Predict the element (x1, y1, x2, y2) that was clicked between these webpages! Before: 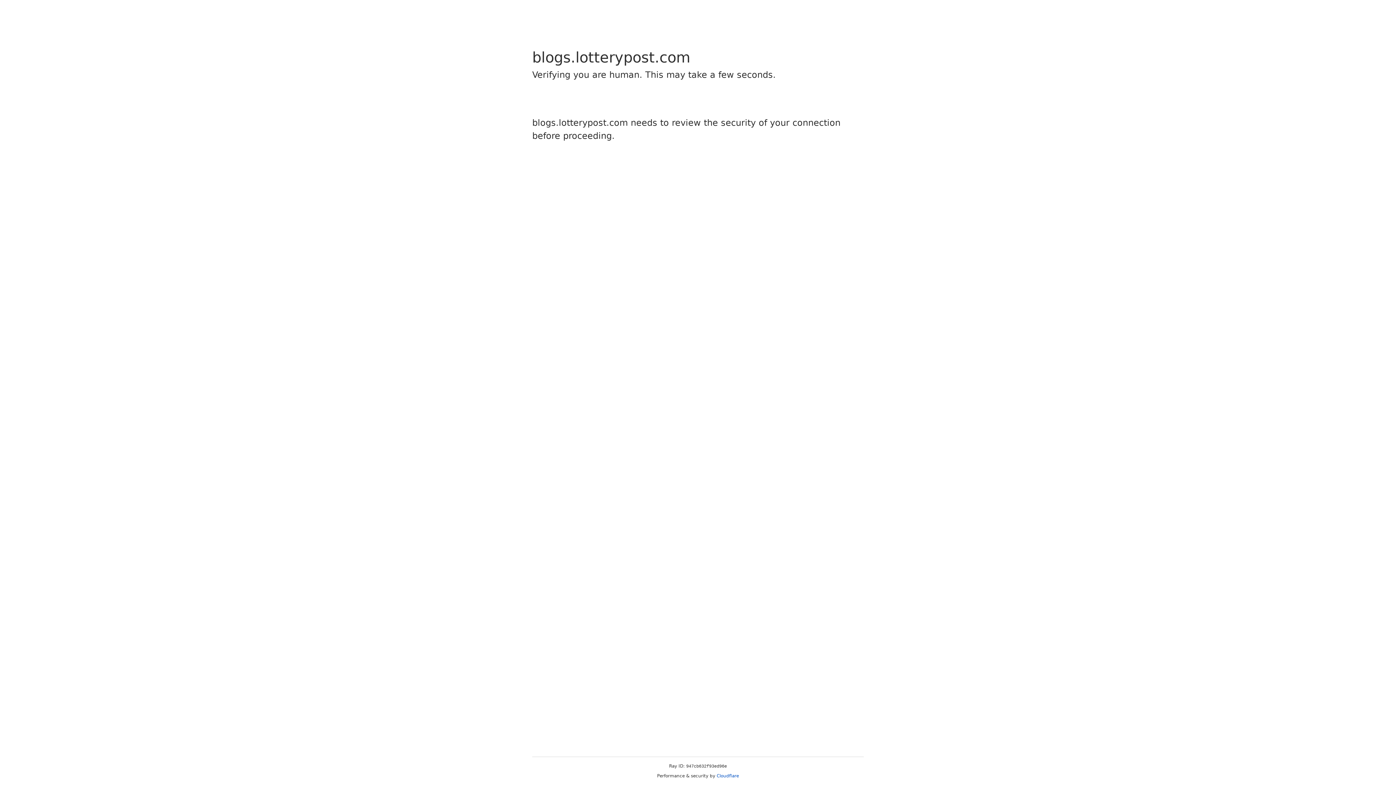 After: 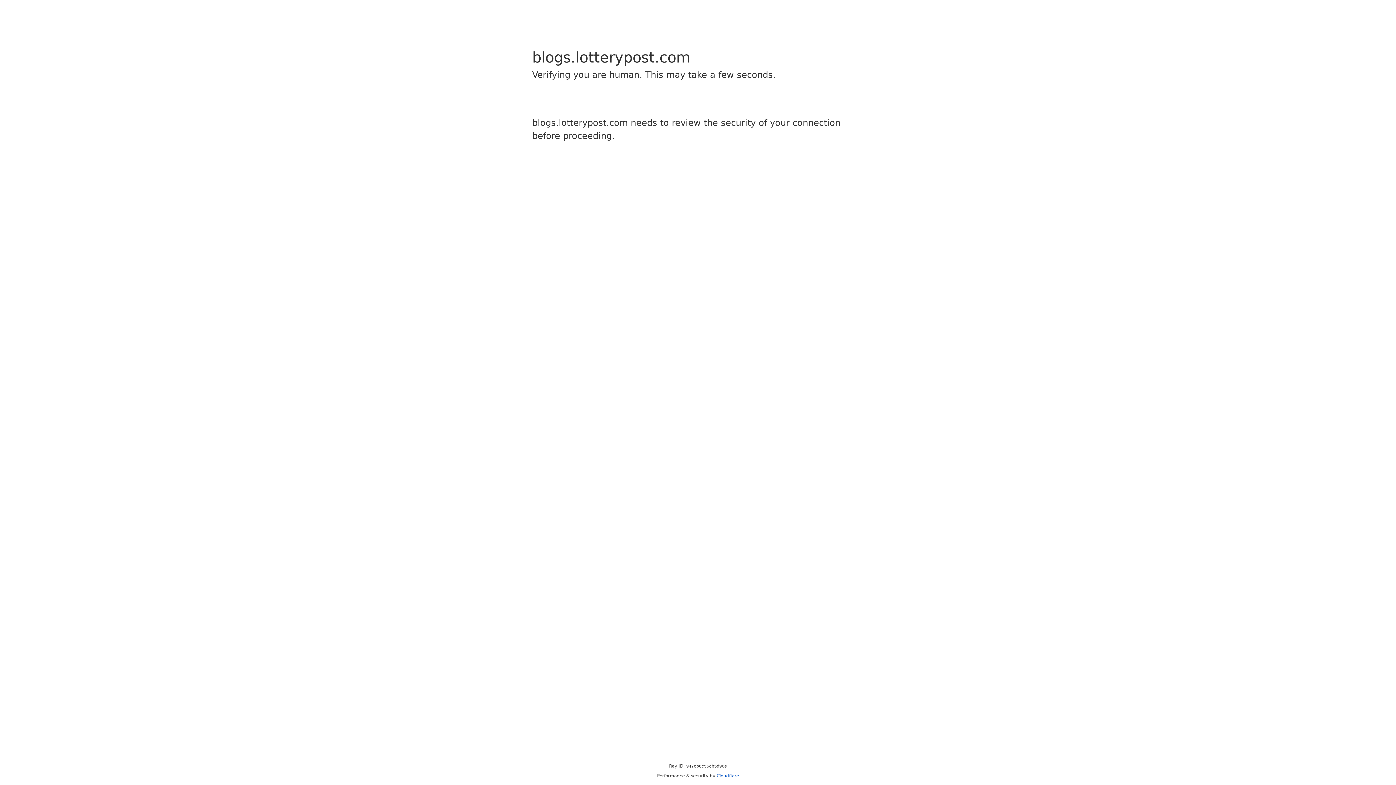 Action: bbox: (716, 773, 739, 778) label: Cloudflare